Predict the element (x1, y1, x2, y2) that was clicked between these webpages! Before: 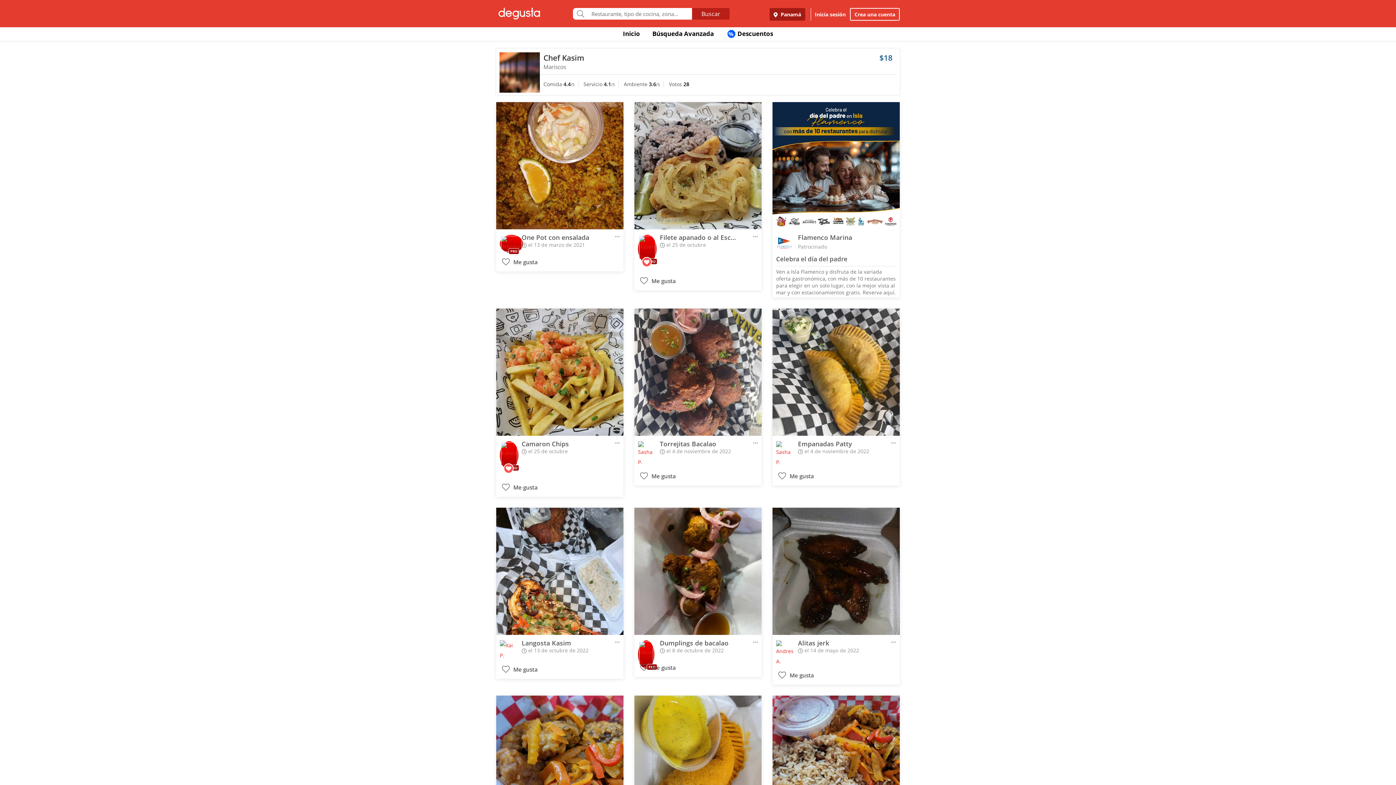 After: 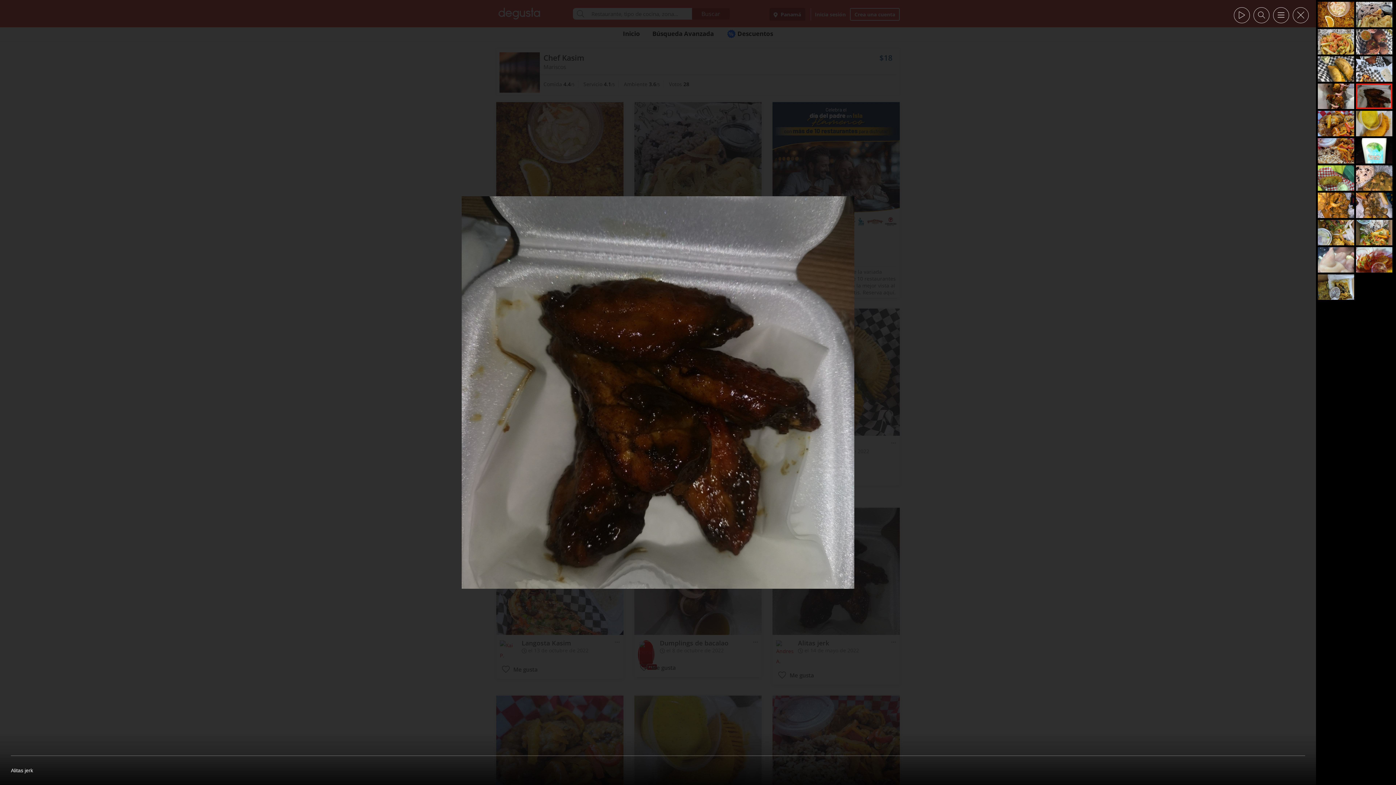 Action: bbox: (772, 507, 900, 635)